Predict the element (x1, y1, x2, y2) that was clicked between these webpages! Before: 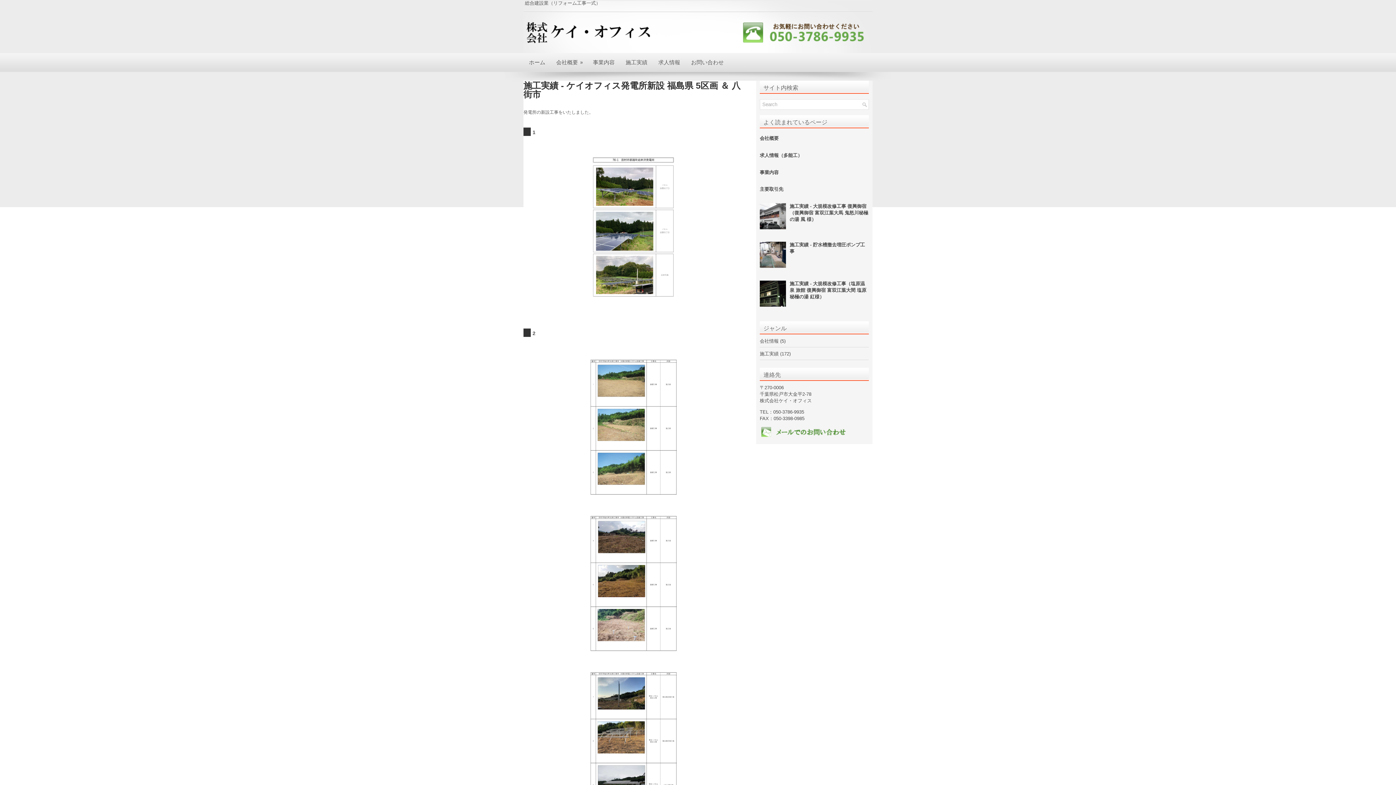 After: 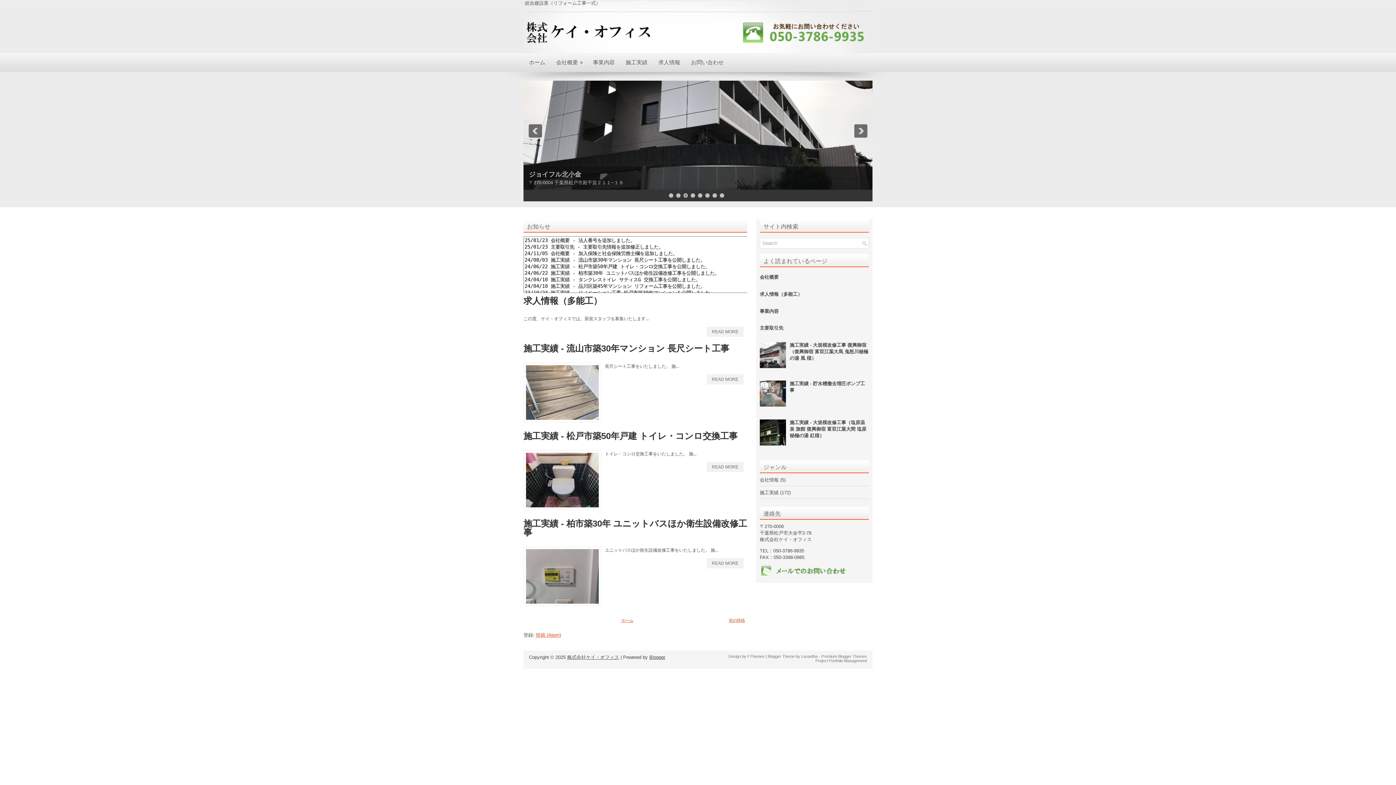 Action: bbox: (523, 21, 691, 43)